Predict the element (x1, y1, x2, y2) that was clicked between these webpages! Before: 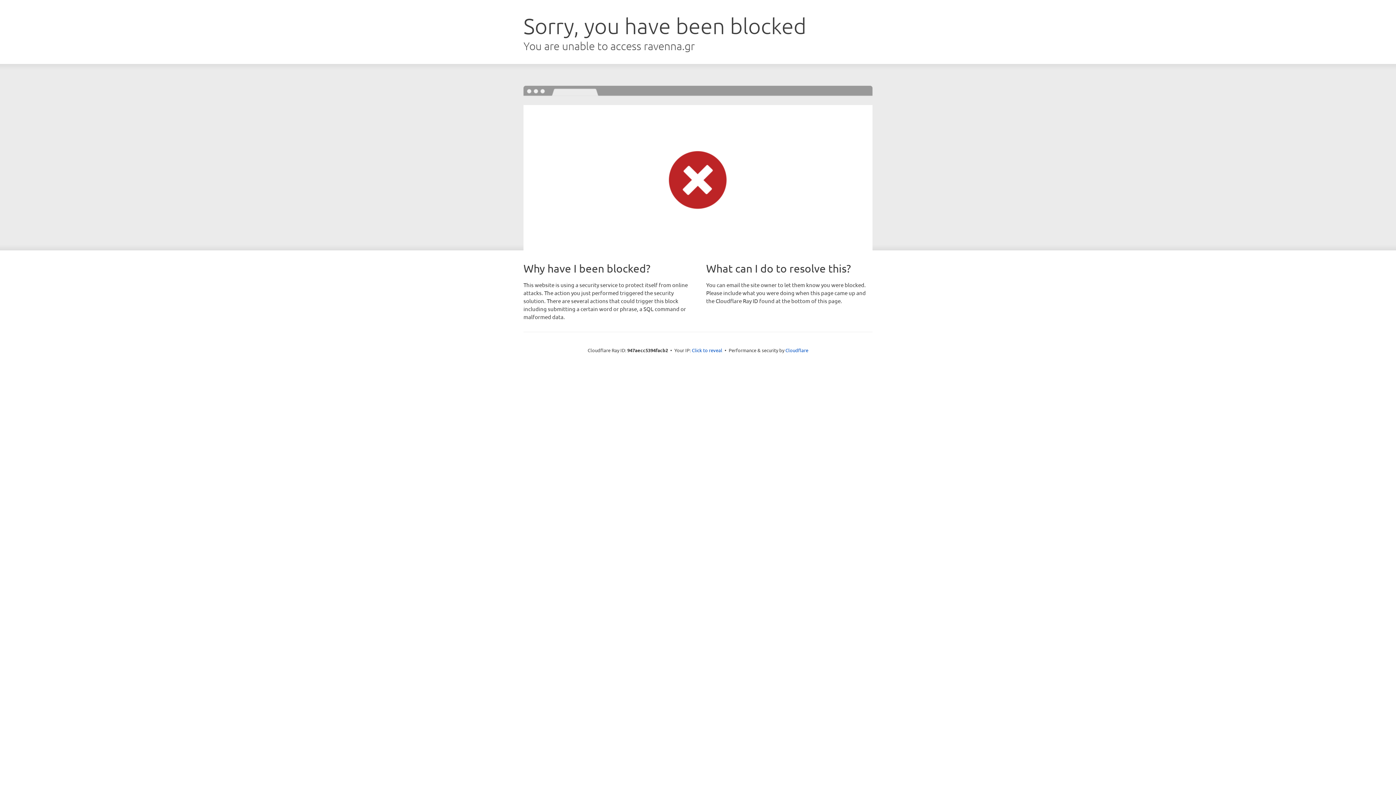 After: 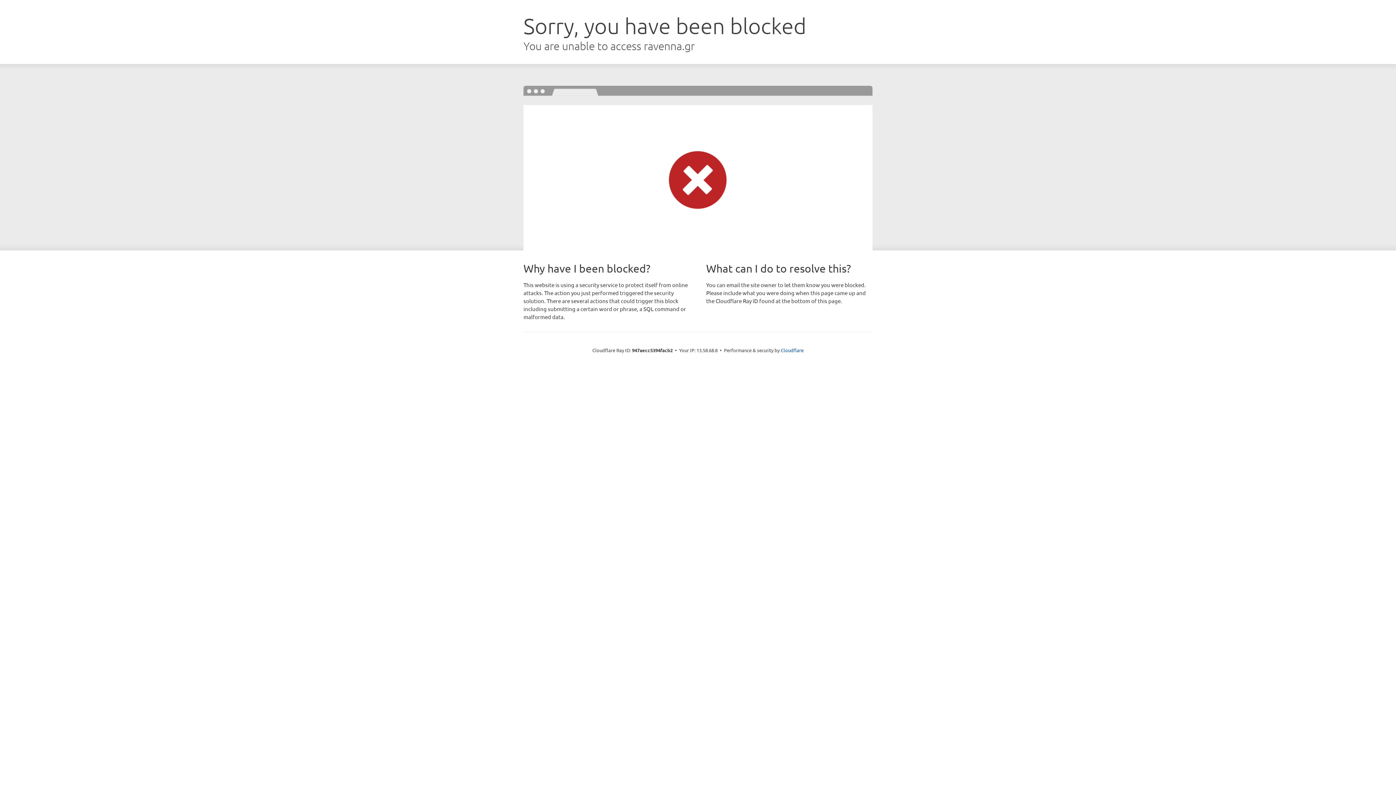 Action: bbox: (692, 346, 722, 353) label: Click to reveal